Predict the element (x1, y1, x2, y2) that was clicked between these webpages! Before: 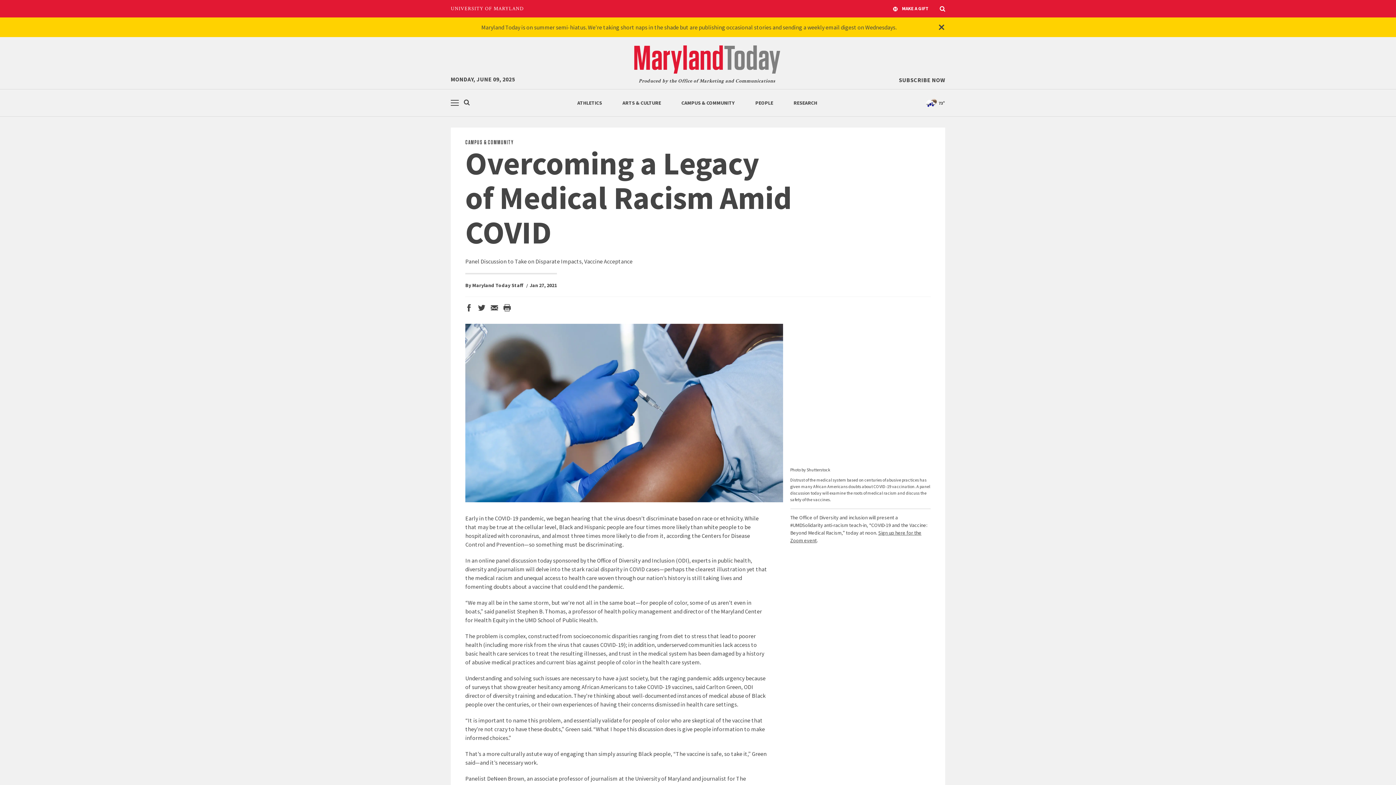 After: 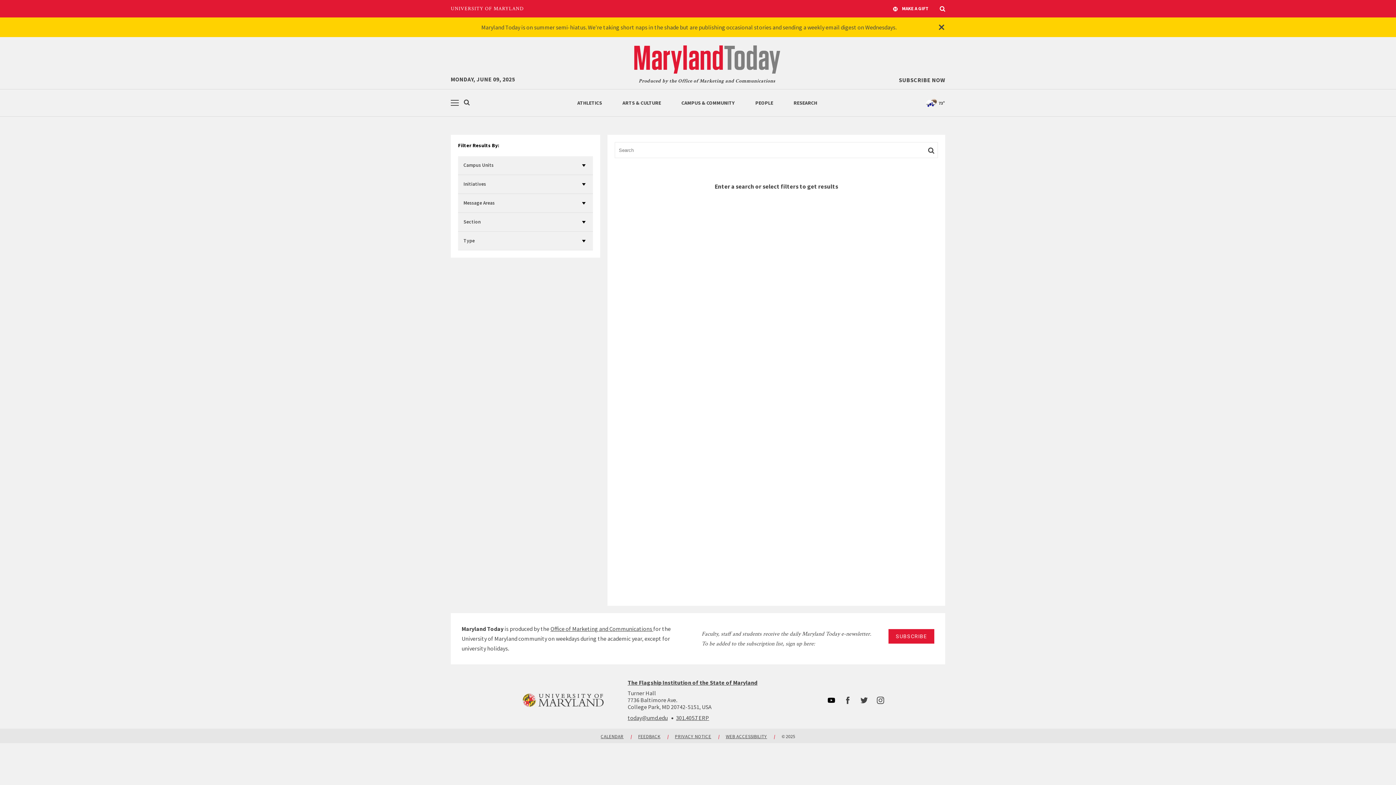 Action: label: Search bbox: (463, 99, 470, 106)